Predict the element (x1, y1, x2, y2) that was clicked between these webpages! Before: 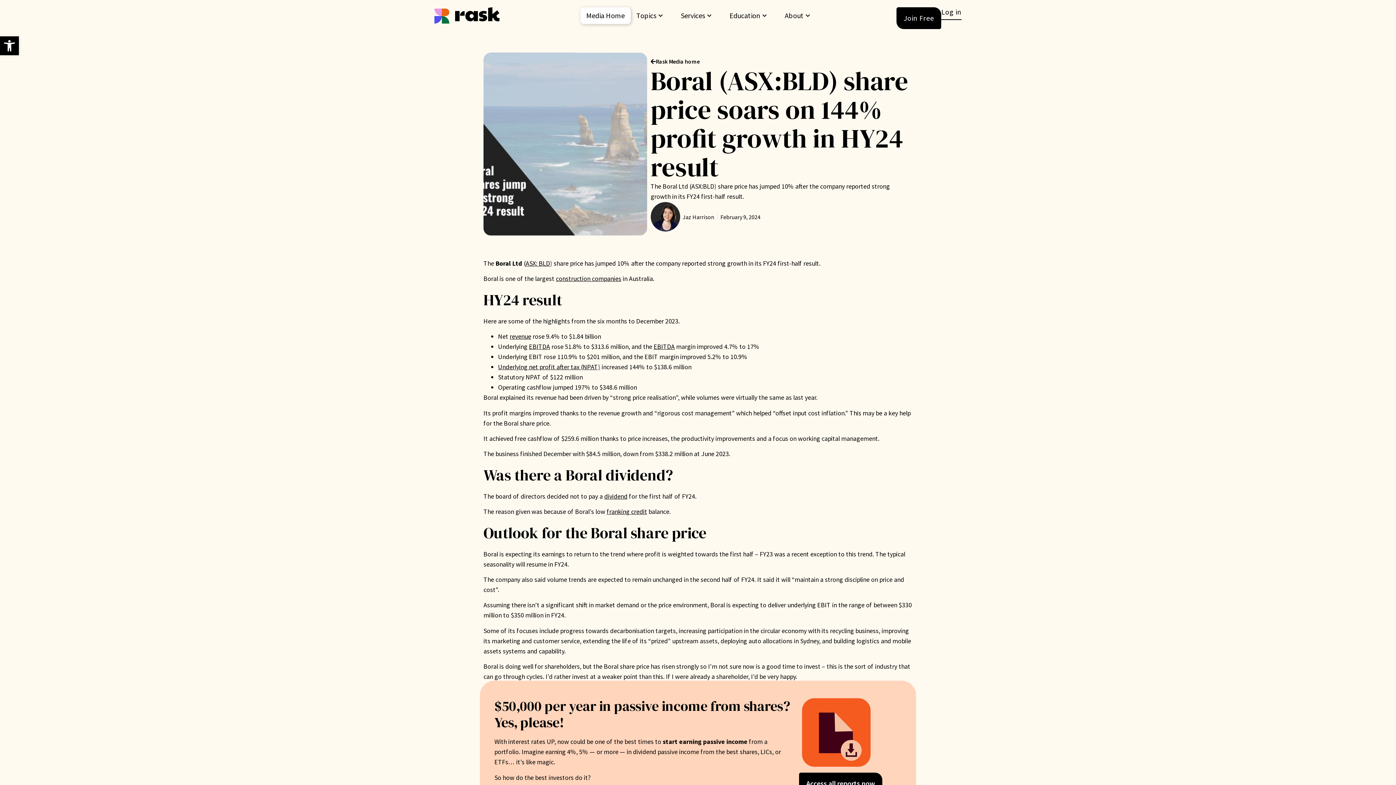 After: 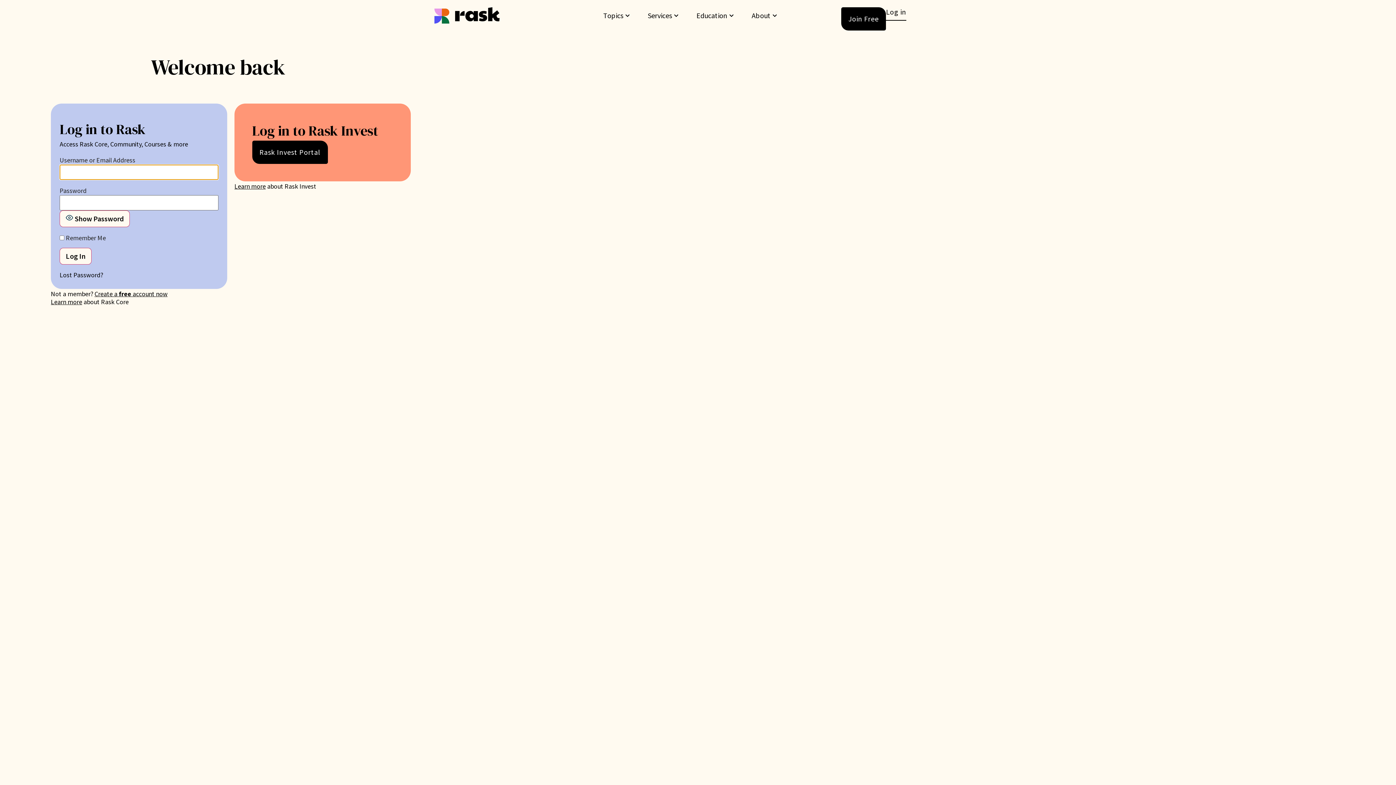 Action: label: Log in bbox: (941, 8, 961, 20)